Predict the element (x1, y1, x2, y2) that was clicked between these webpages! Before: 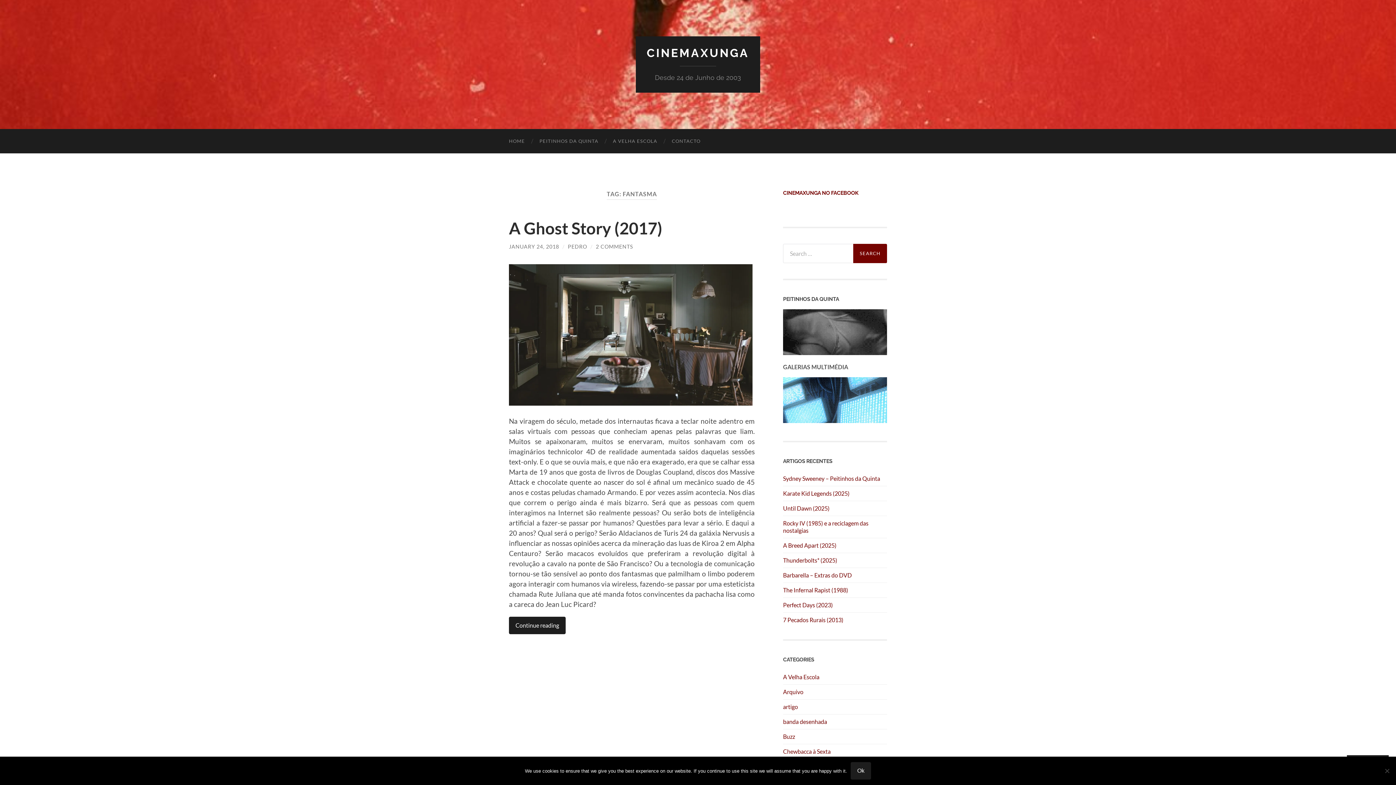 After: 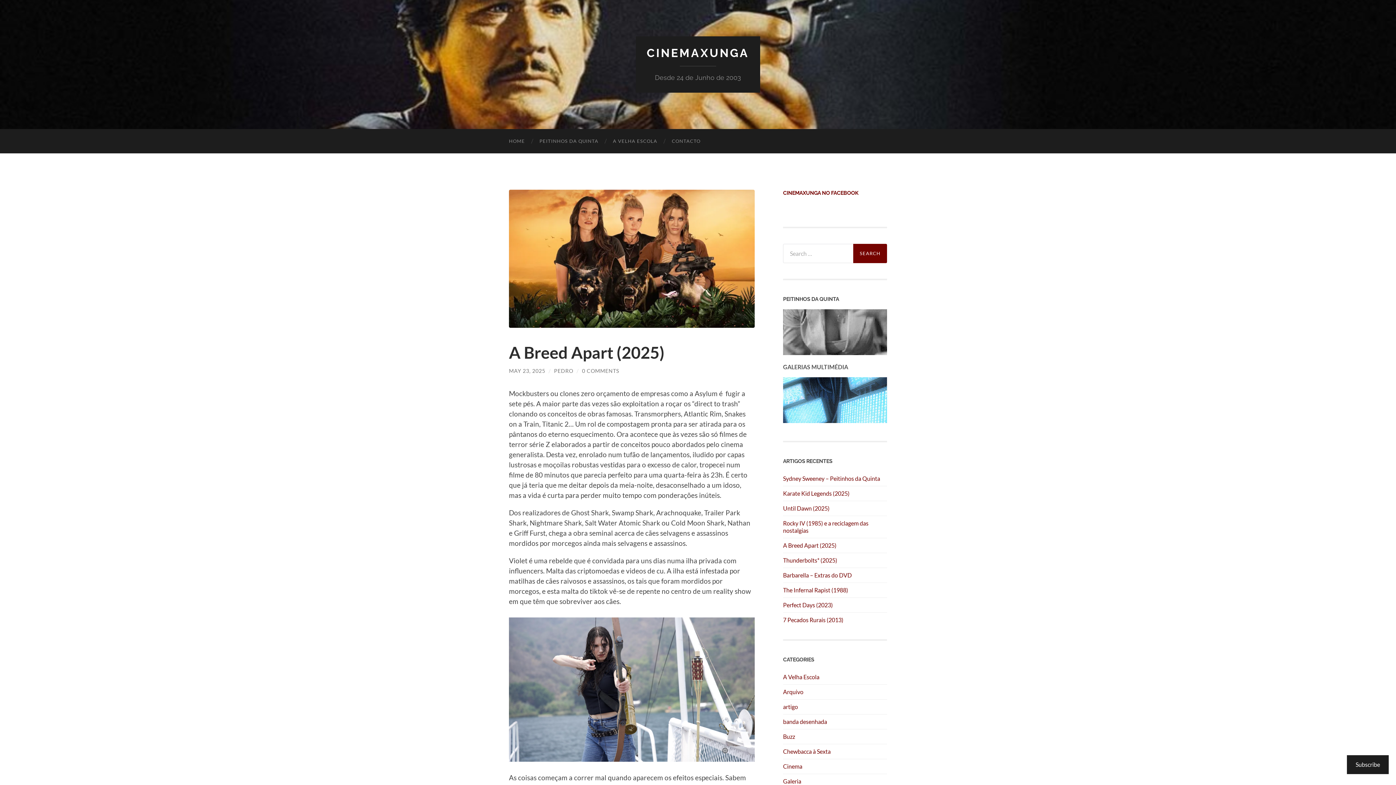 Action: label: A Breed Apart (2025) bbox: (783, 542, 887, 549)